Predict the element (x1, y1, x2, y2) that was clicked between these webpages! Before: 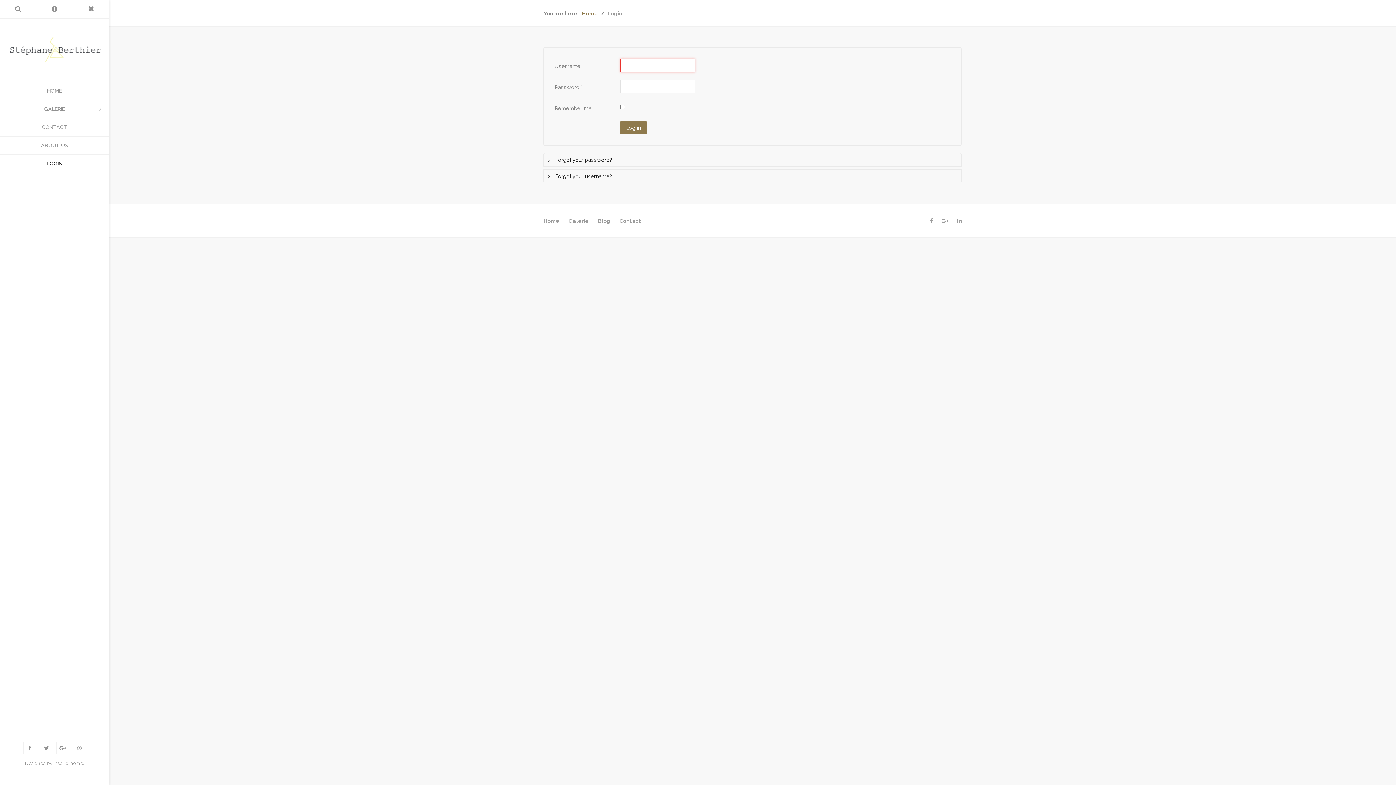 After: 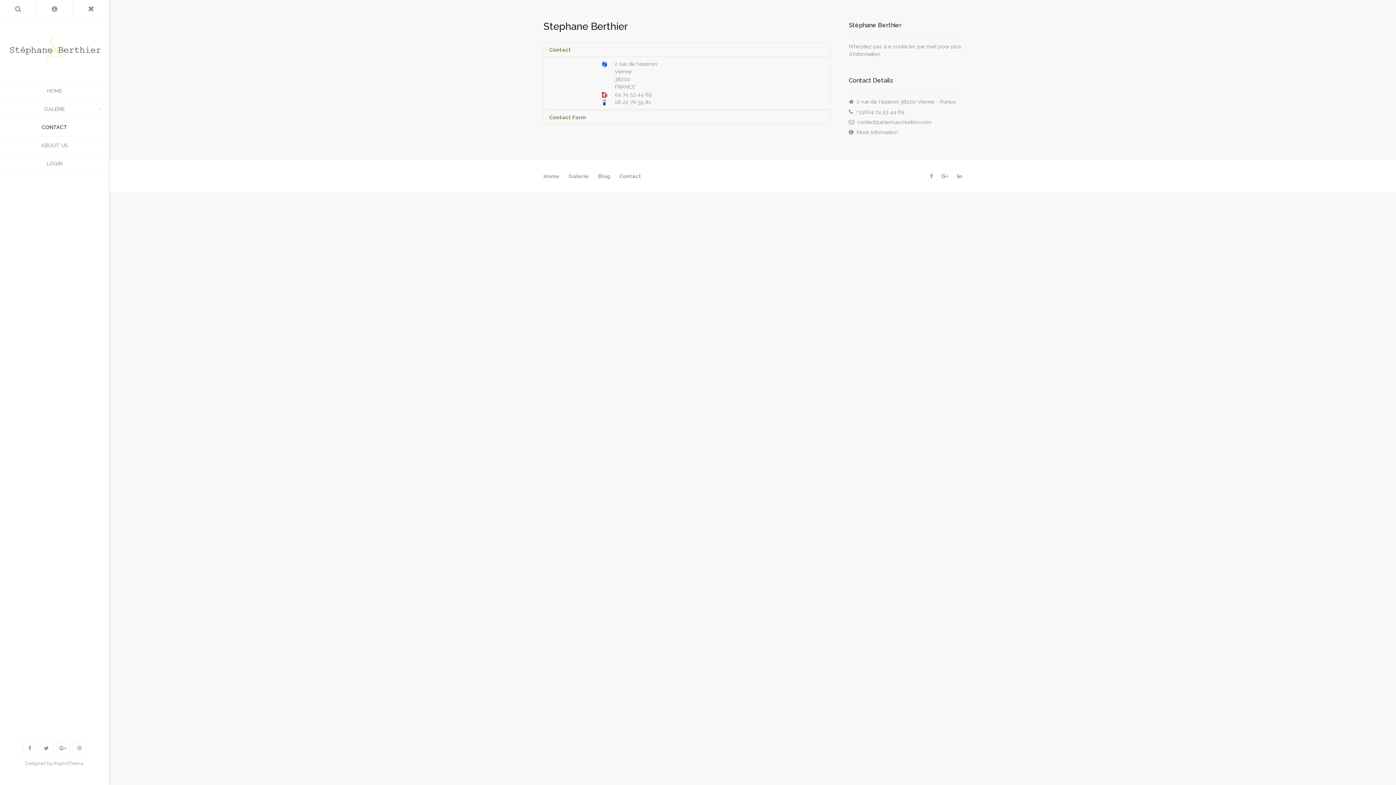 Action: label: CONTACT bbox: (0, 118, 109, 135)